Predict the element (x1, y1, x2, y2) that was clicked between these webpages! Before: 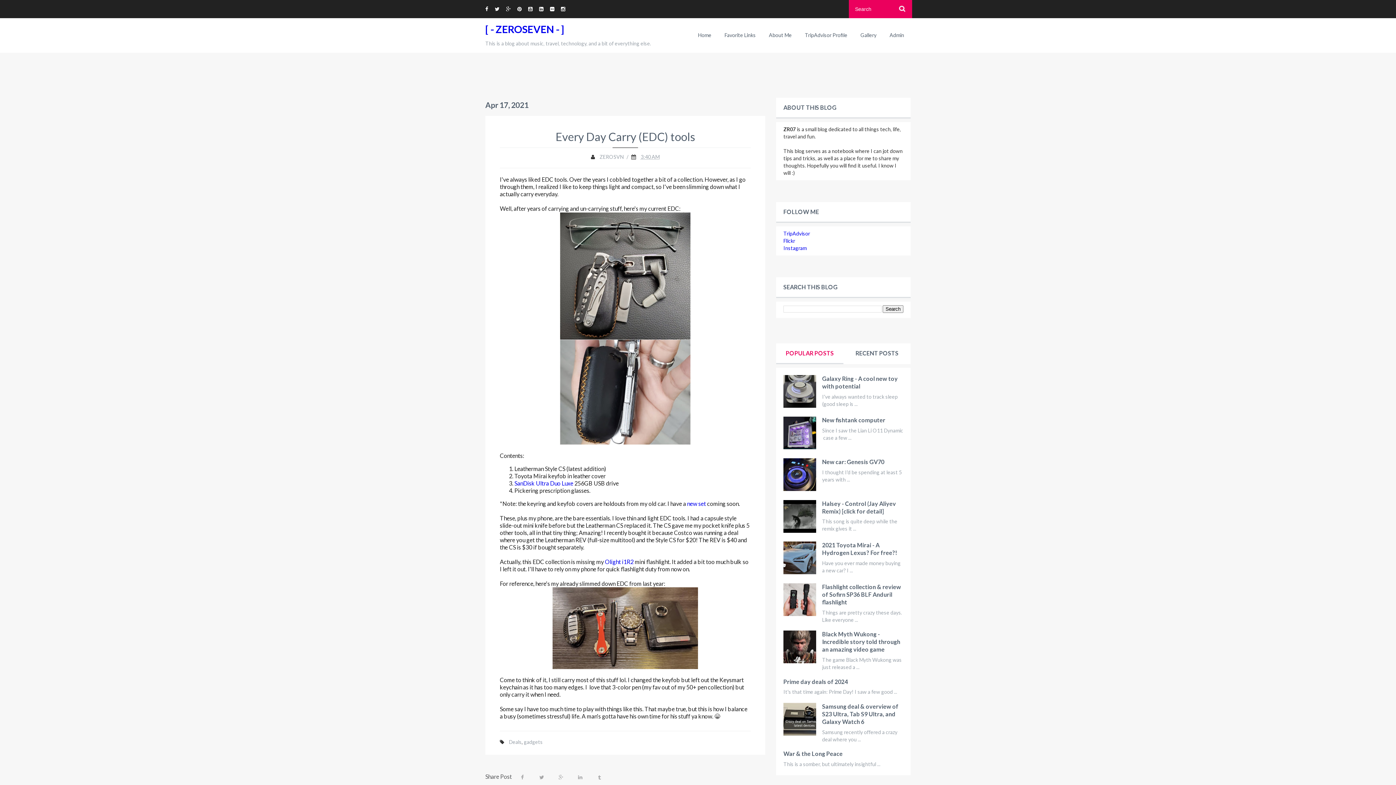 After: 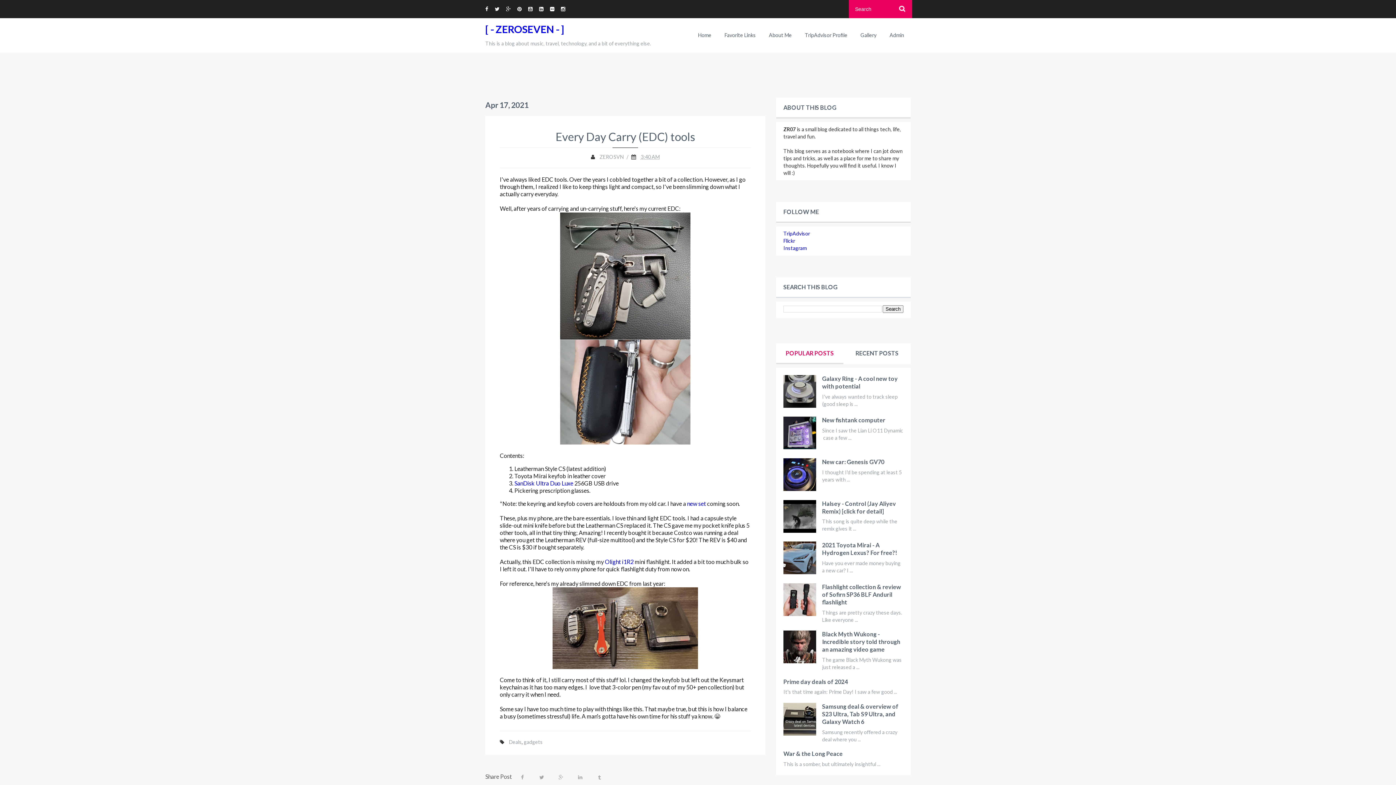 Action: bbox: (783, 596, 816, 602)